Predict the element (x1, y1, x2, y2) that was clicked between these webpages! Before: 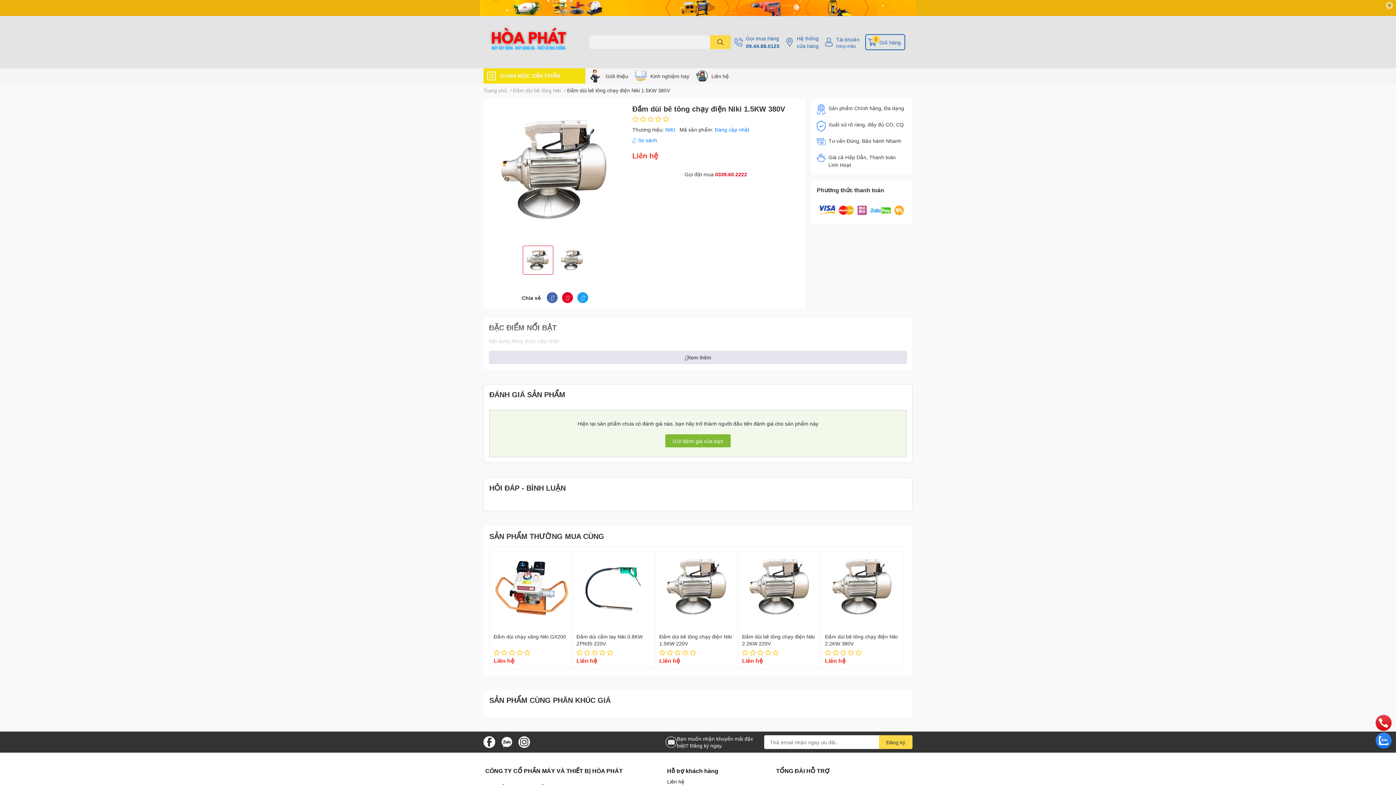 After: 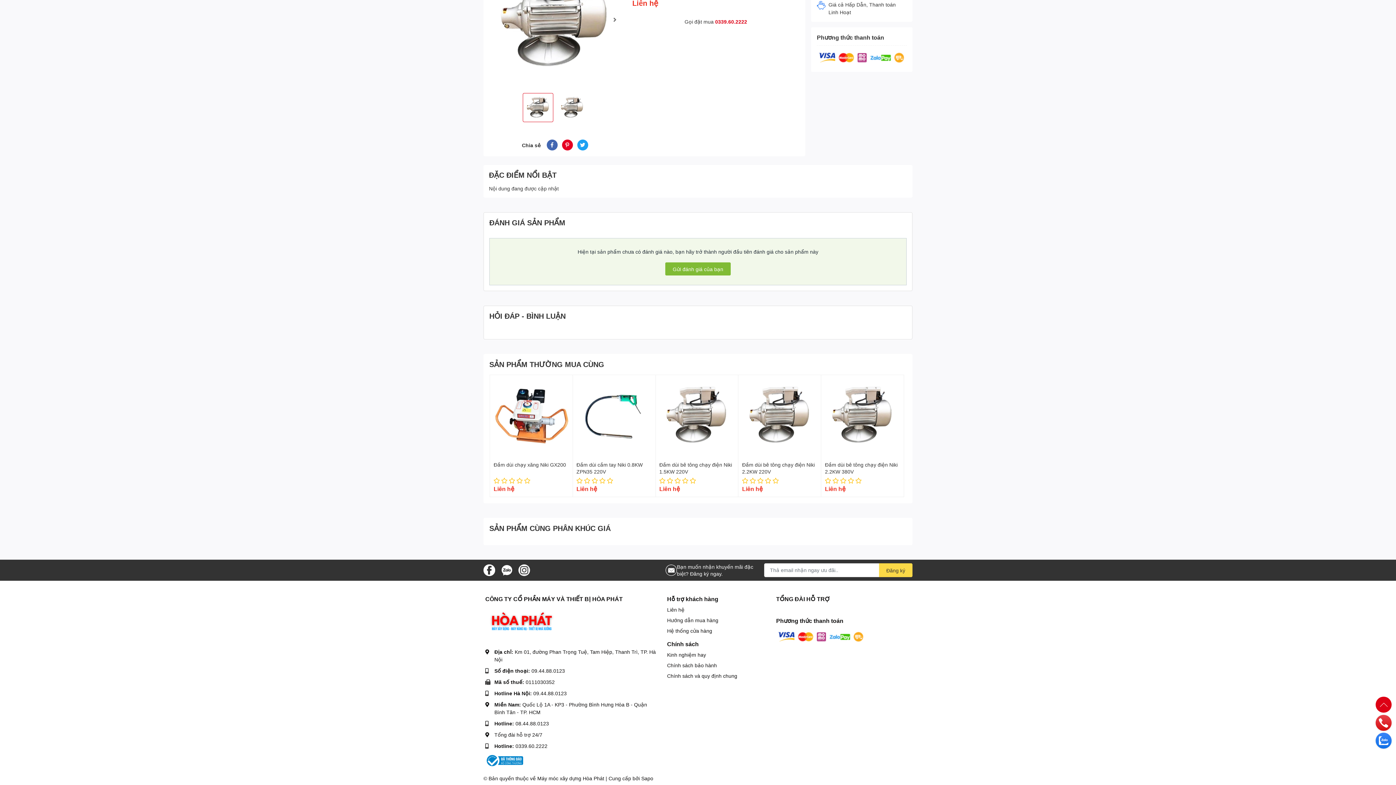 Action: bbox: (776, 759, 865, 765)